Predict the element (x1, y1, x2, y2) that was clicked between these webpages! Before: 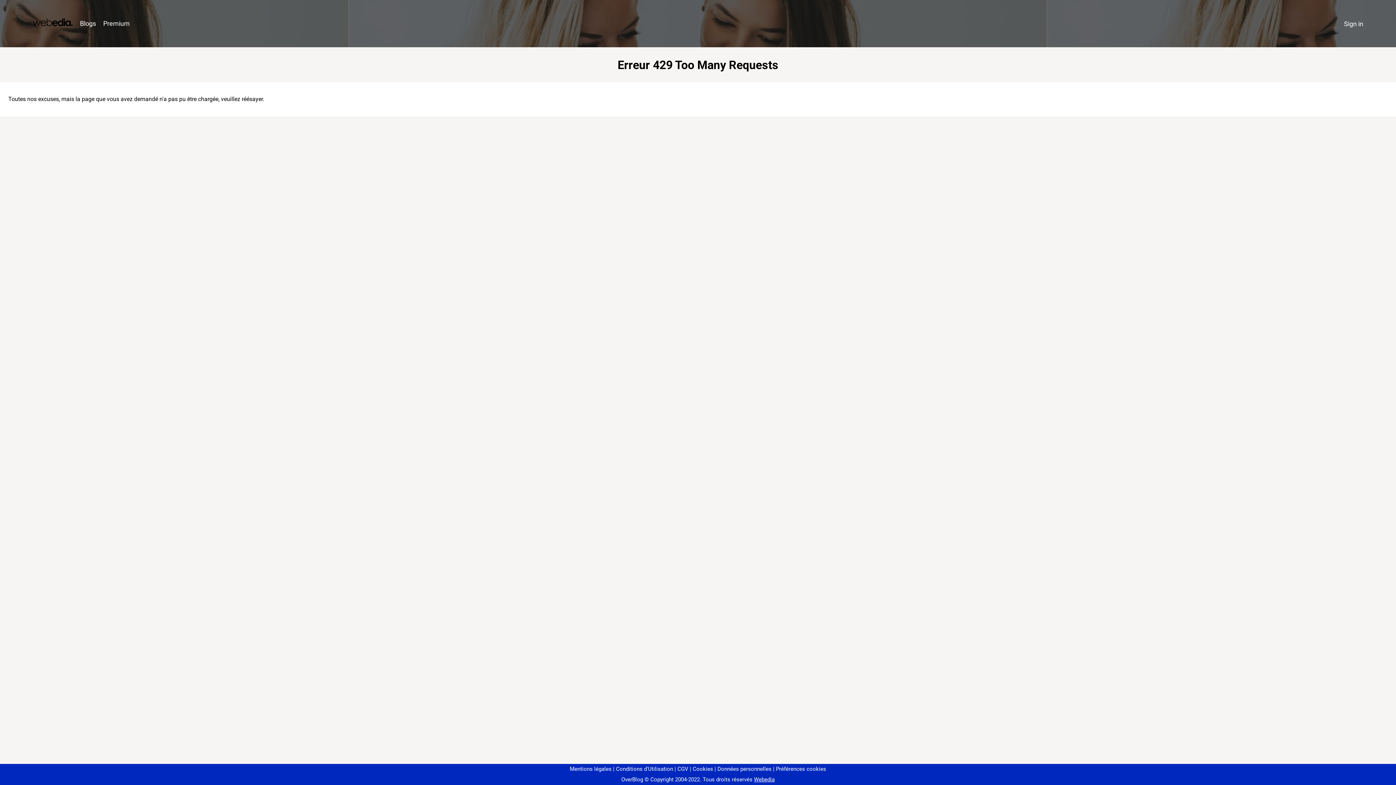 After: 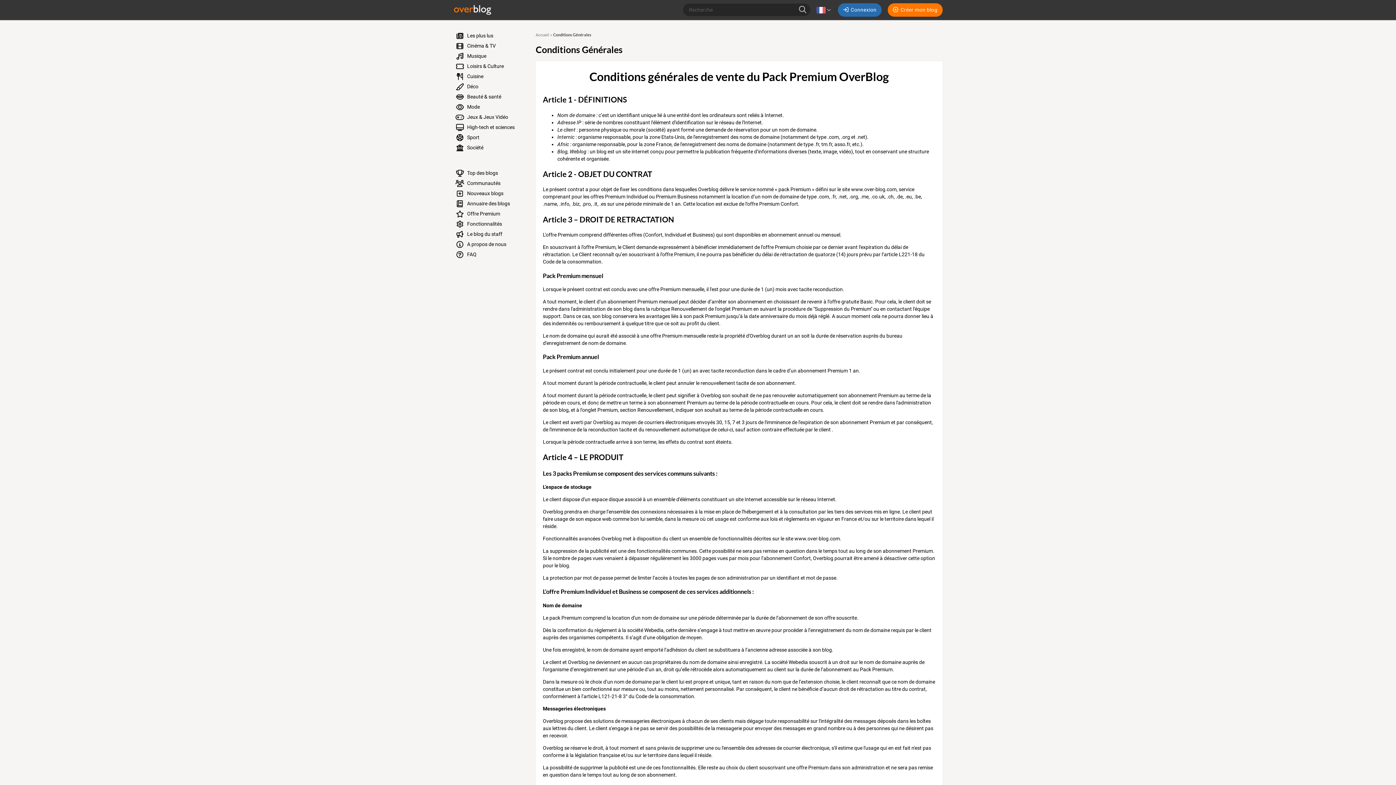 Action: bbox: (674, 766, 688, 772) label: CGV